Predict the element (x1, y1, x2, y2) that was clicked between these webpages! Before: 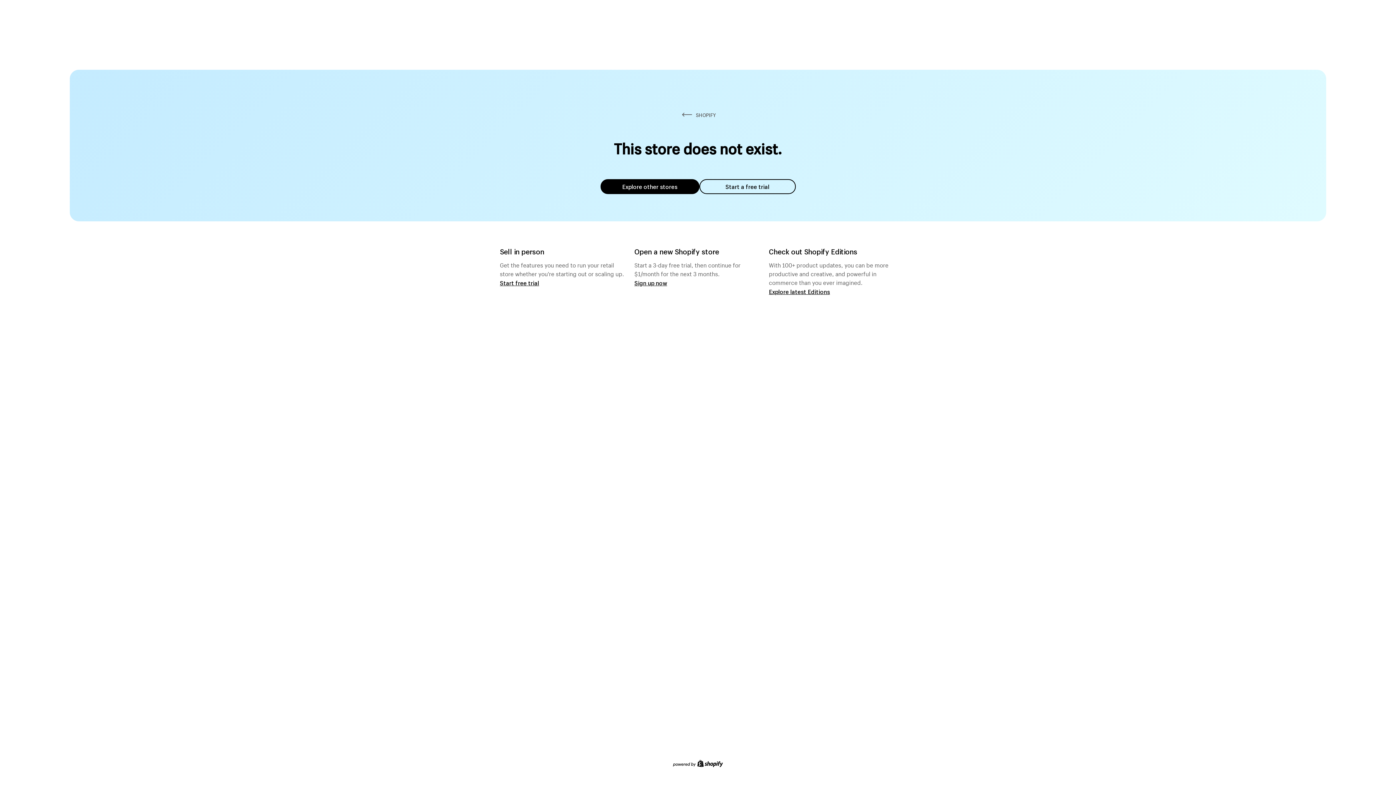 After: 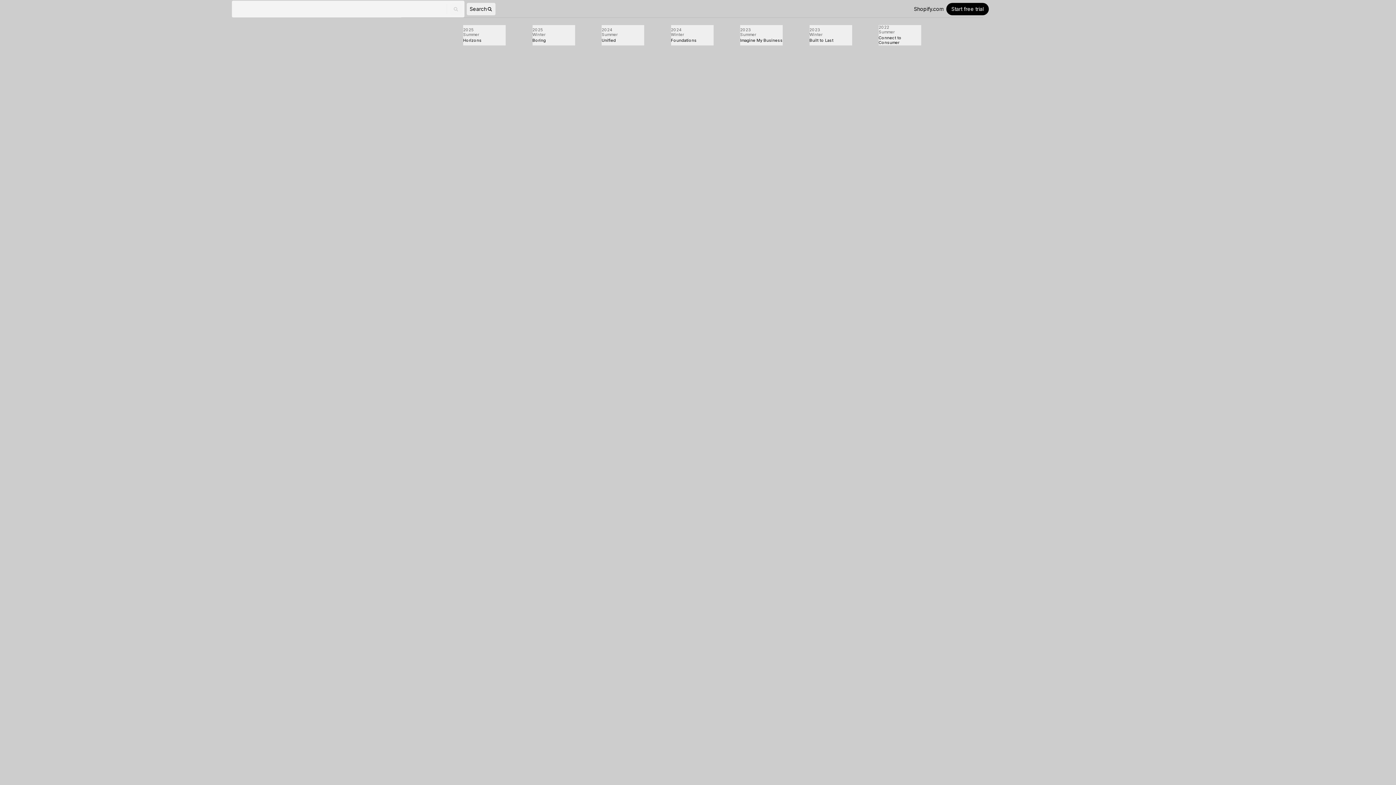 Action: bbox: (769, 287, 830, 295) label: Explore latest Editions